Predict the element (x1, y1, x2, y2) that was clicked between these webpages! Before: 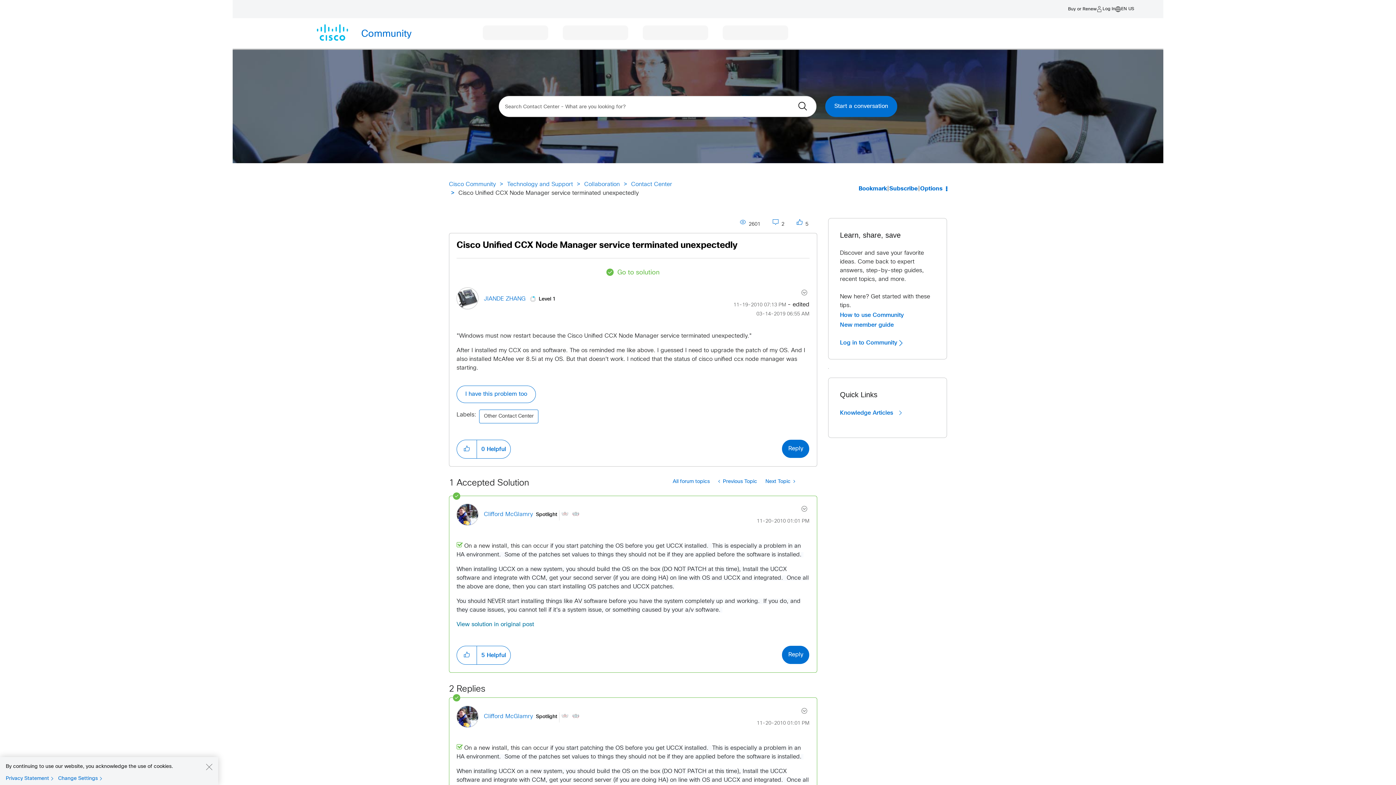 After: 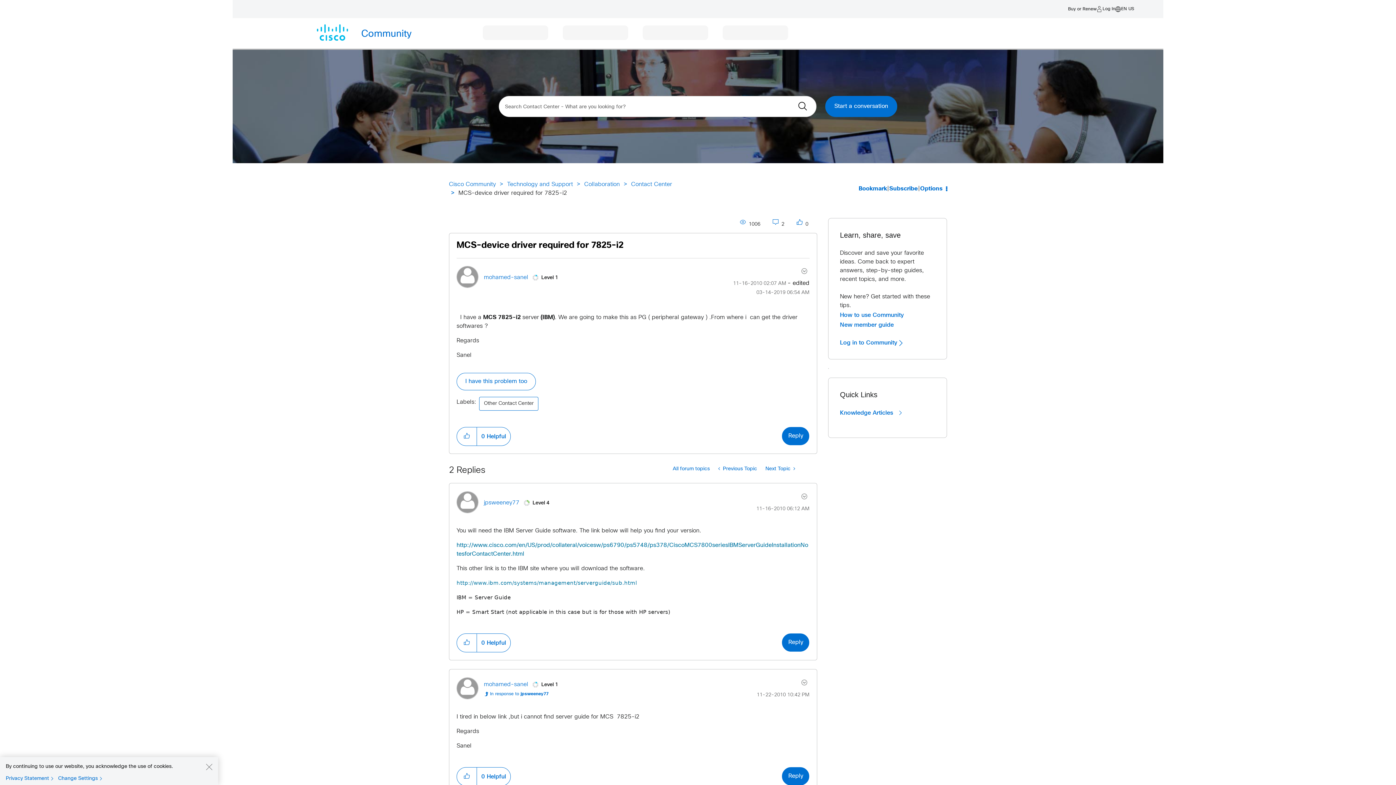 Action: bbox: (761, 475, 799, 488) label: Next Topic 